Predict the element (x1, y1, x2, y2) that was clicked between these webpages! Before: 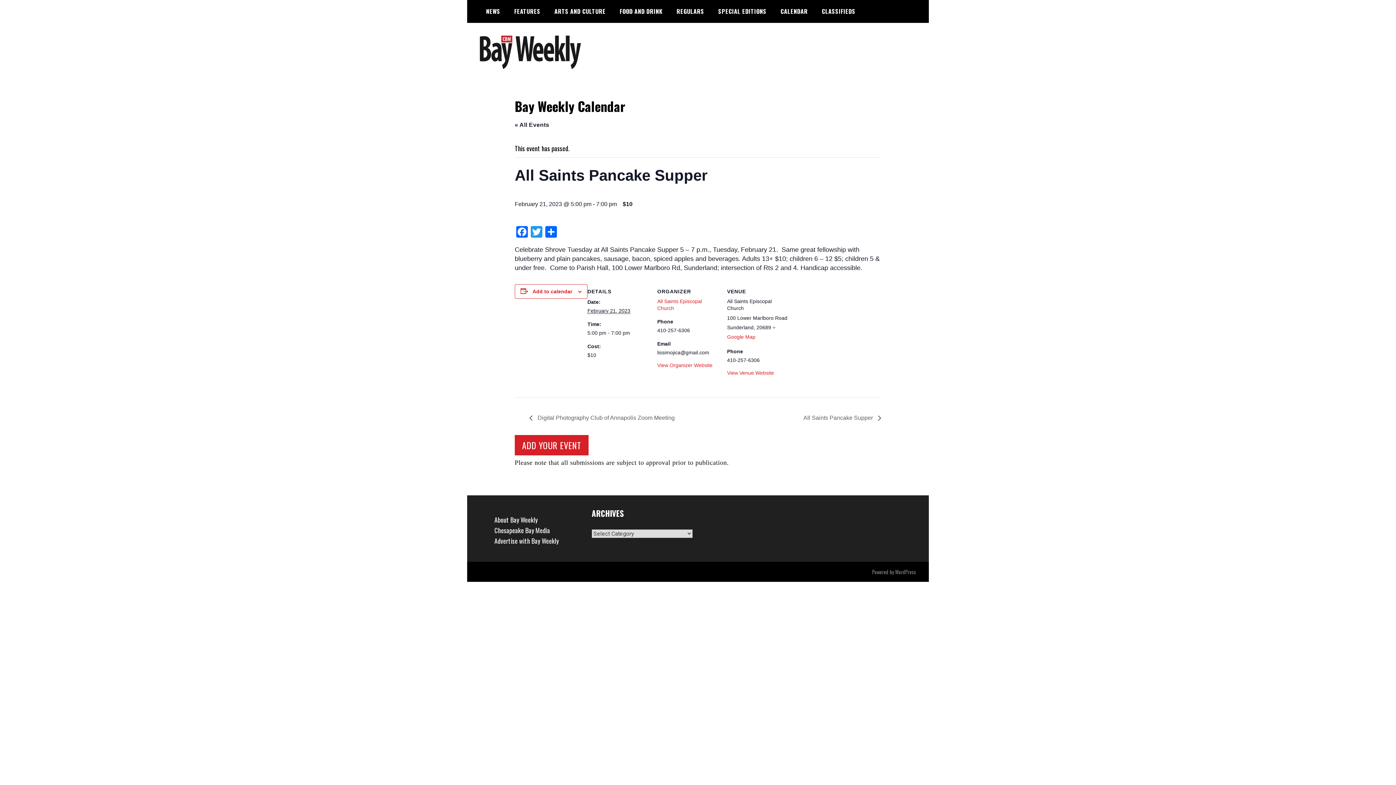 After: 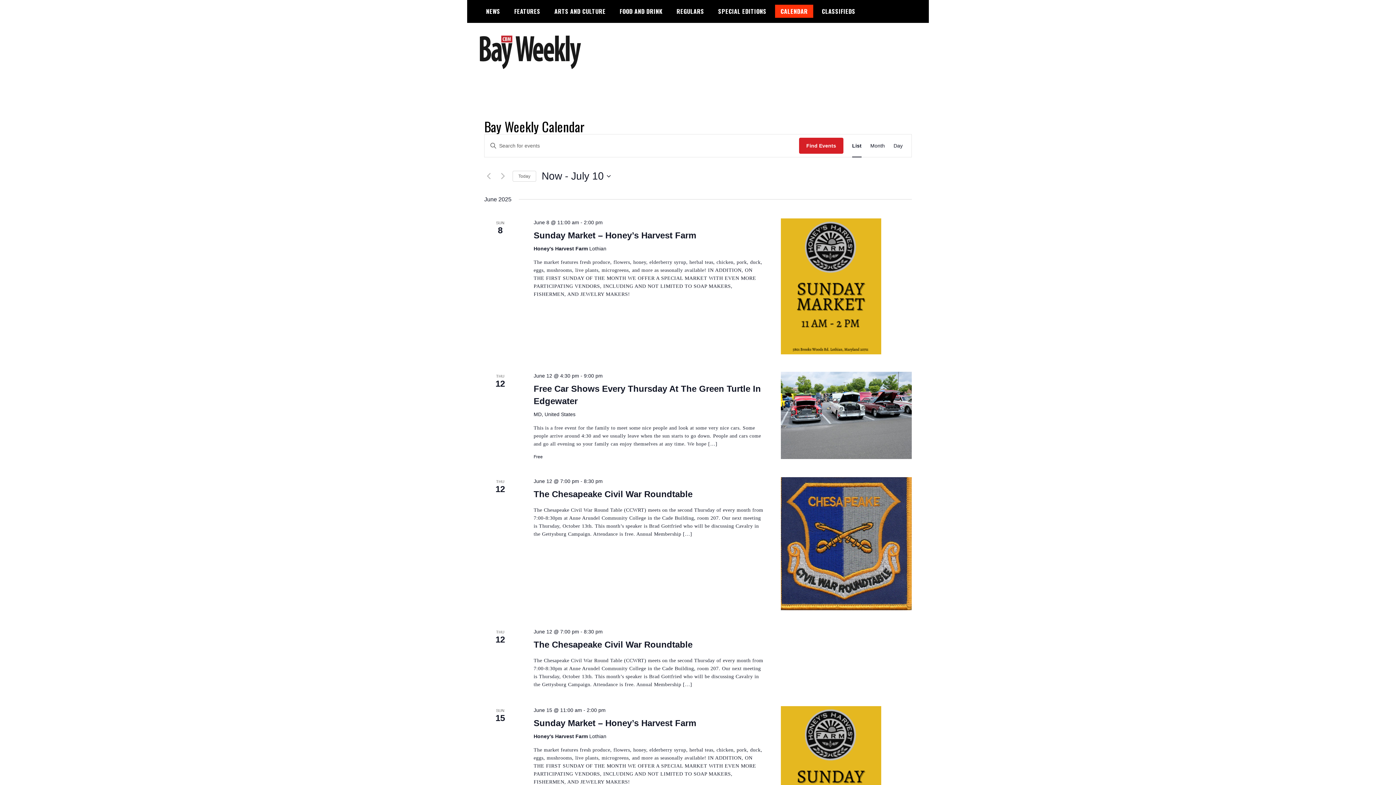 Action: bbox: (514, 121, 549, 128) label: « All Events